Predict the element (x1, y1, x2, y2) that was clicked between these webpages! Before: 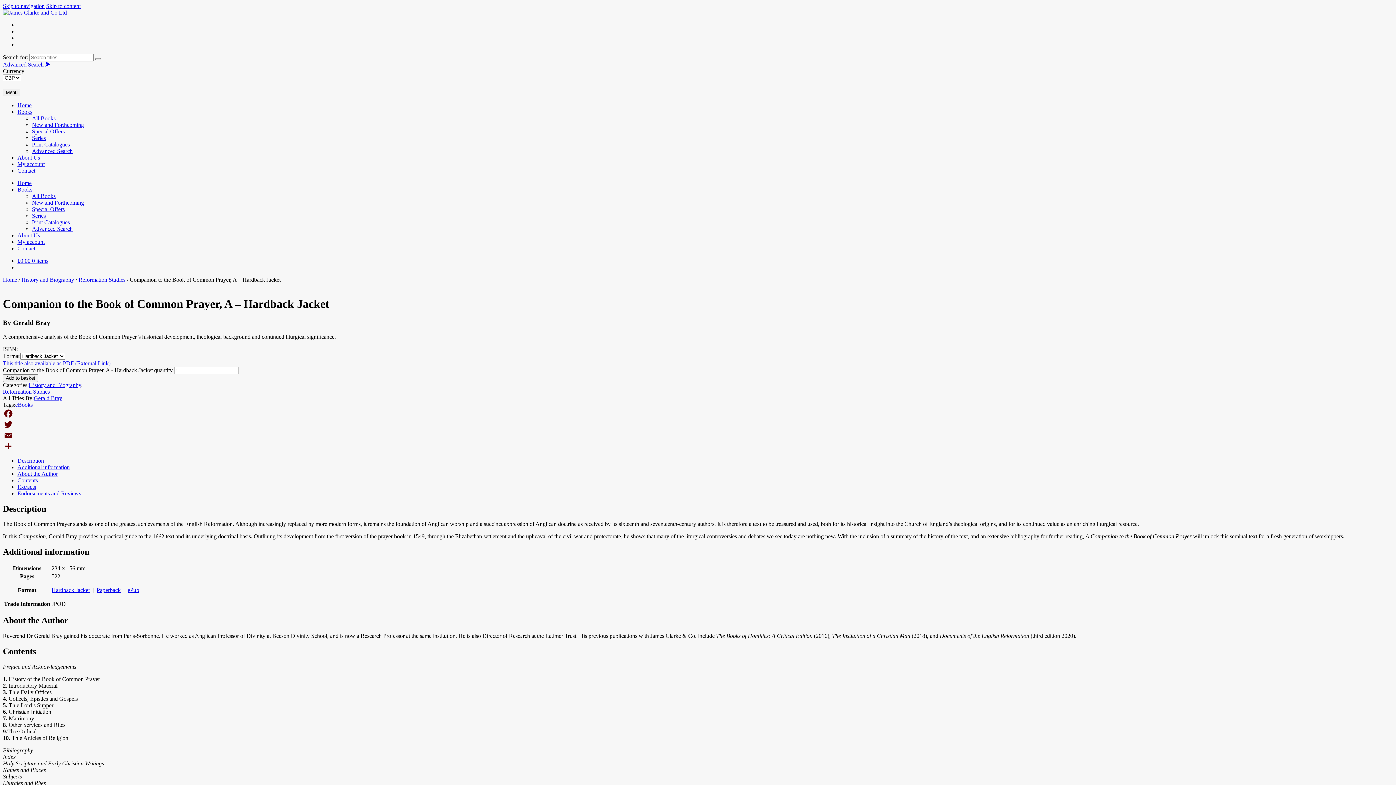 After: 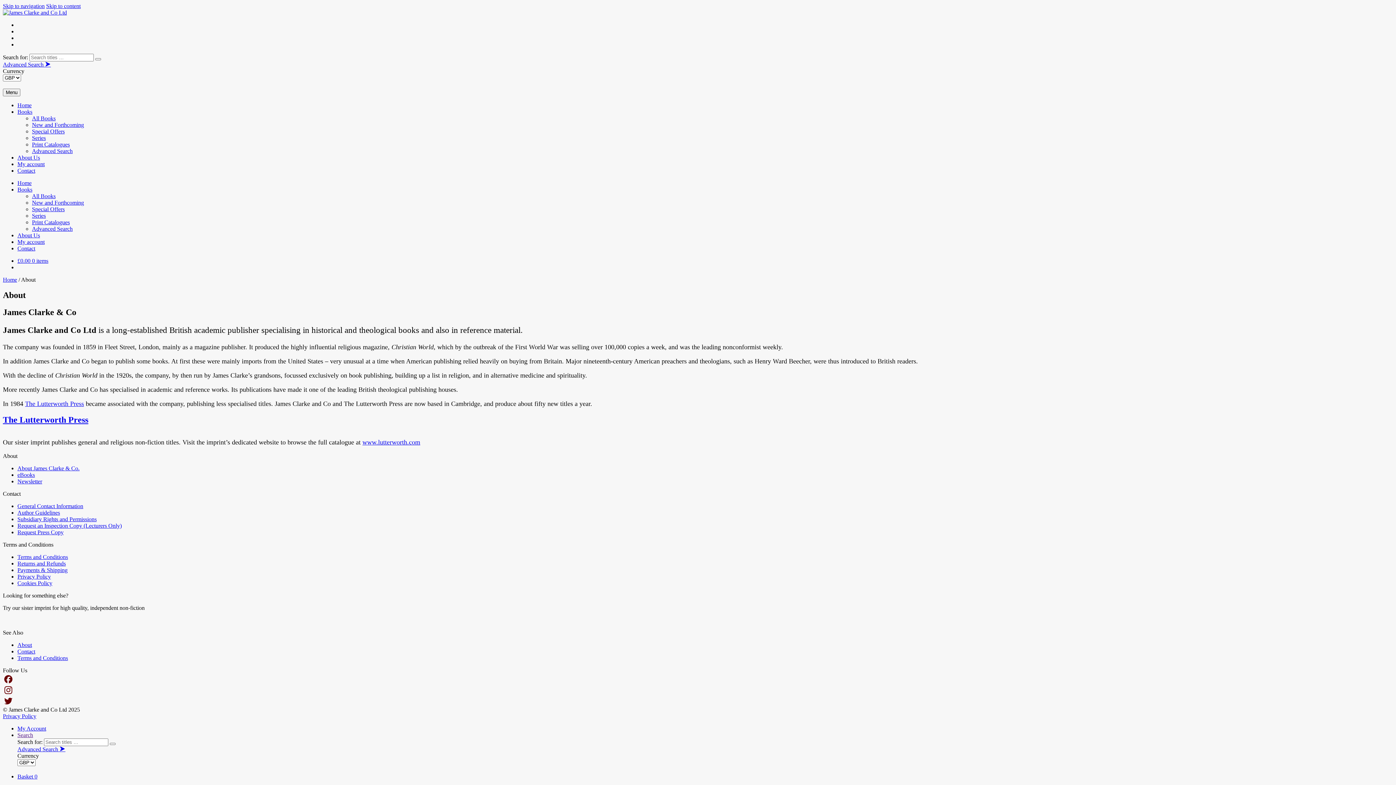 Action: label: About Us bbox: (17, 154, 40, 160)